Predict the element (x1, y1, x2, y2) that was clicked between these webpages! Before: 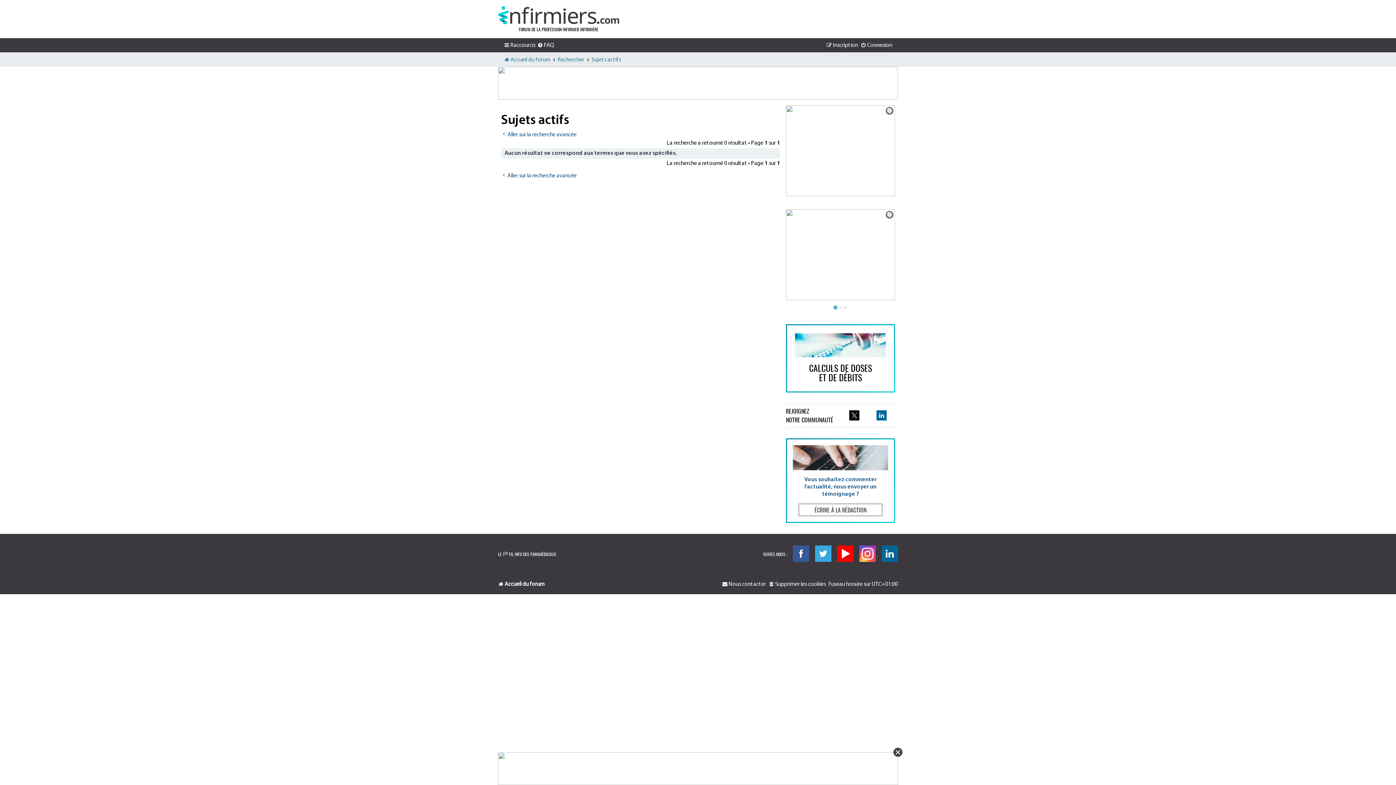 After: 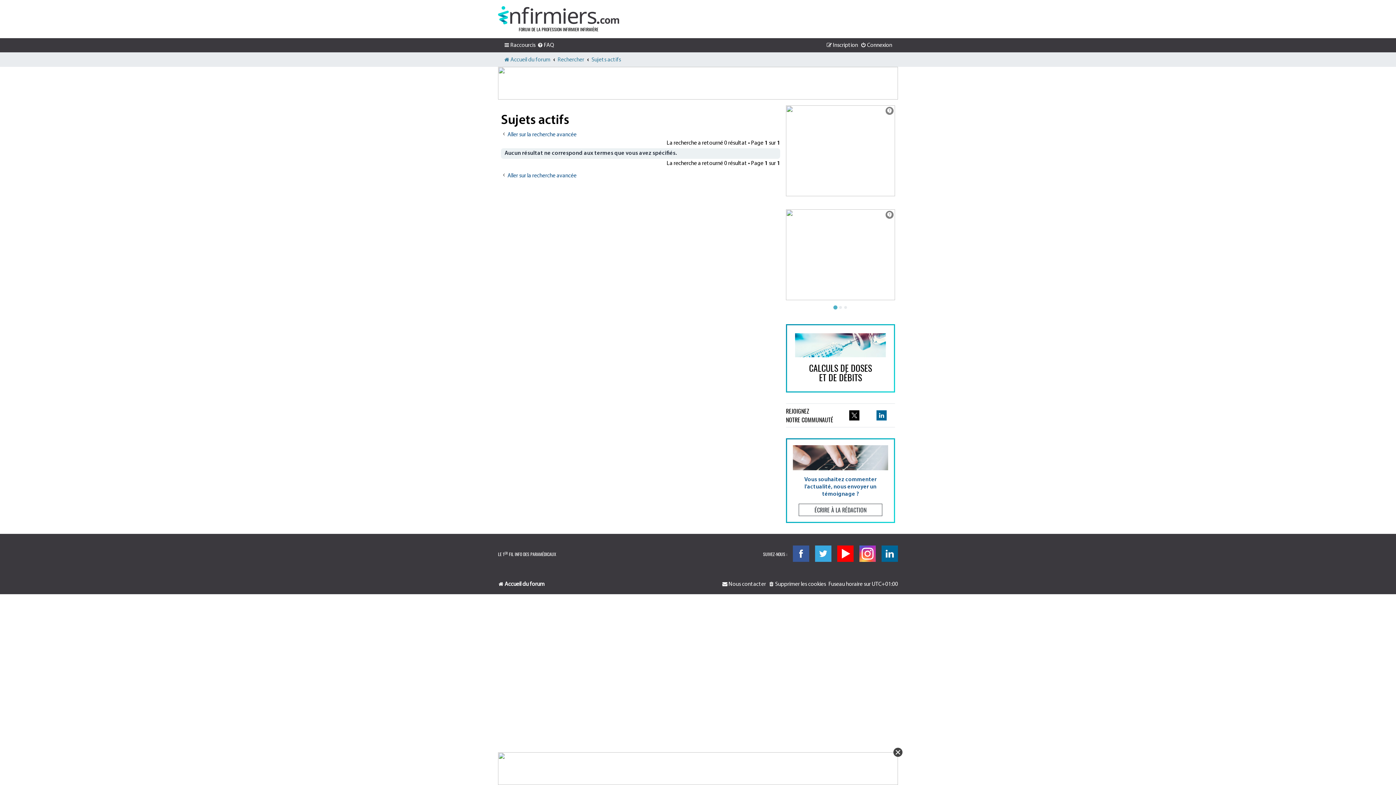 Action: bbox: (859, 545, 876, 562)